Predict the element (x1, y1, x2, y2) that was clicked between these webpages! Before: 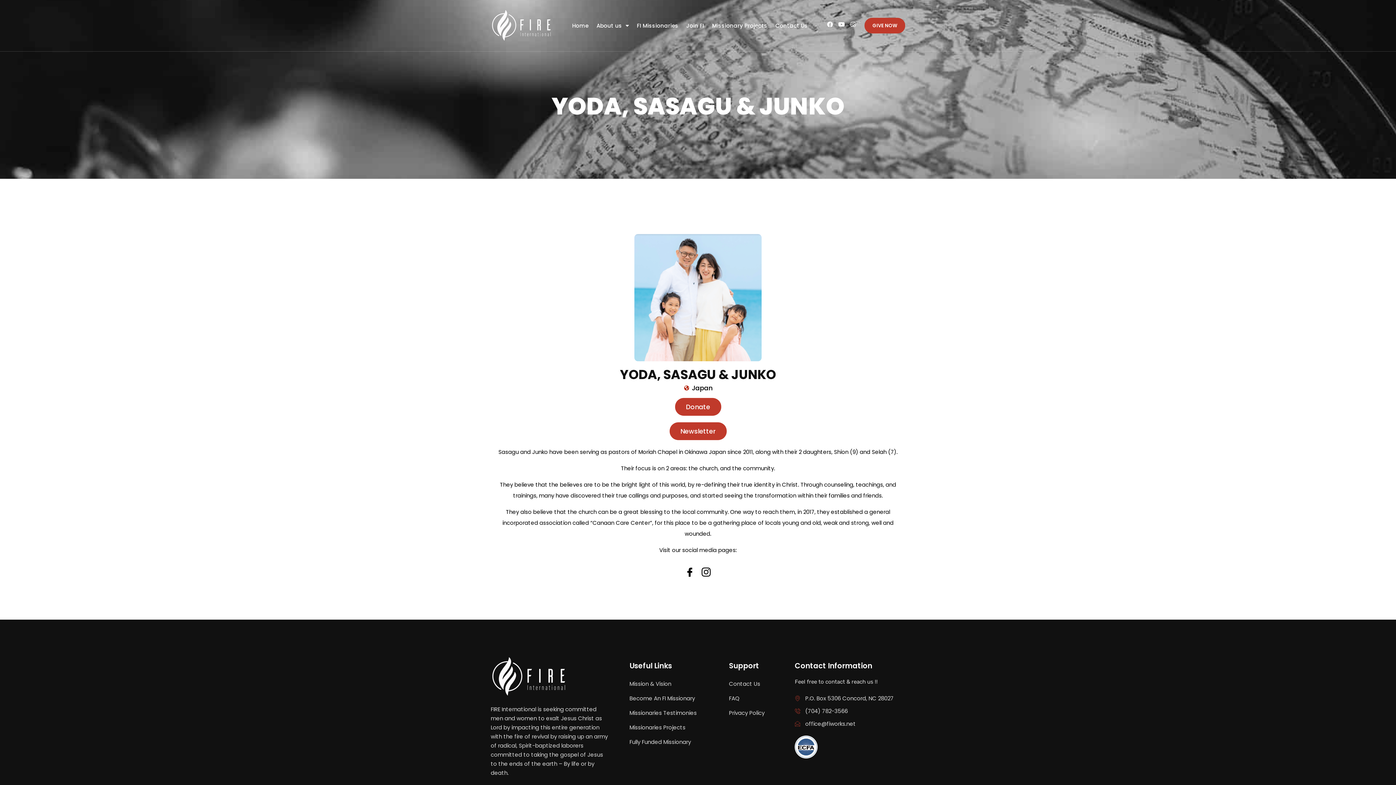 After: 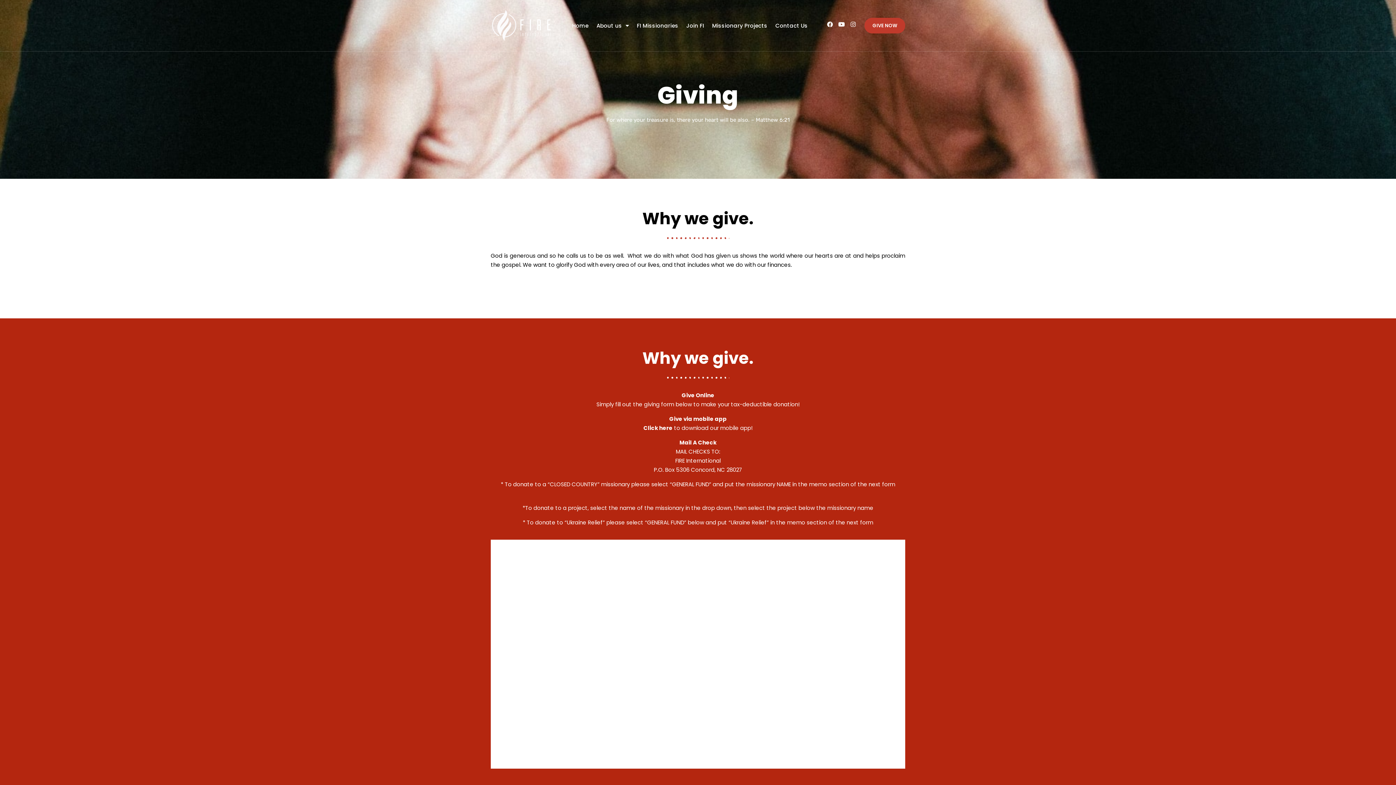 Action: label: GIVE NOW bbox: (864, 17, 905, 33)